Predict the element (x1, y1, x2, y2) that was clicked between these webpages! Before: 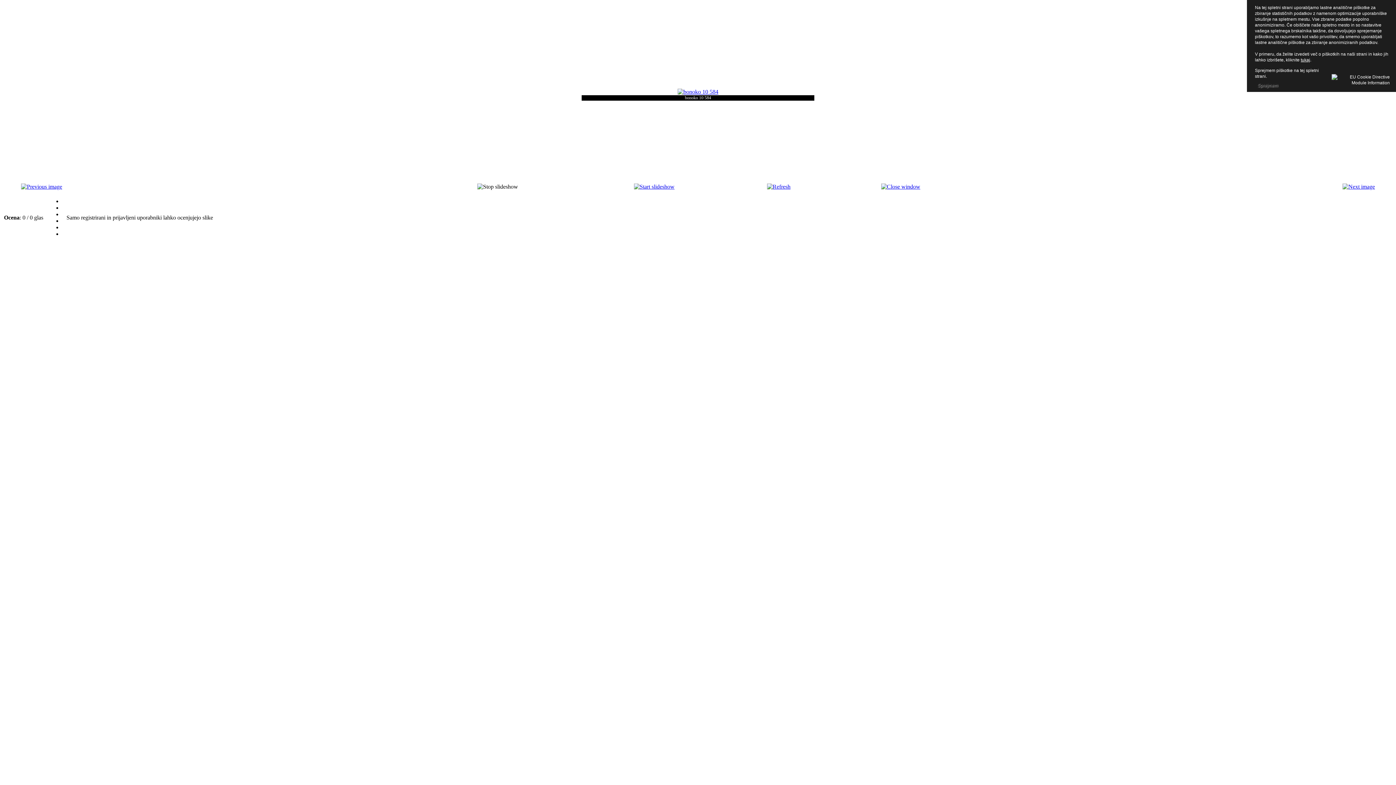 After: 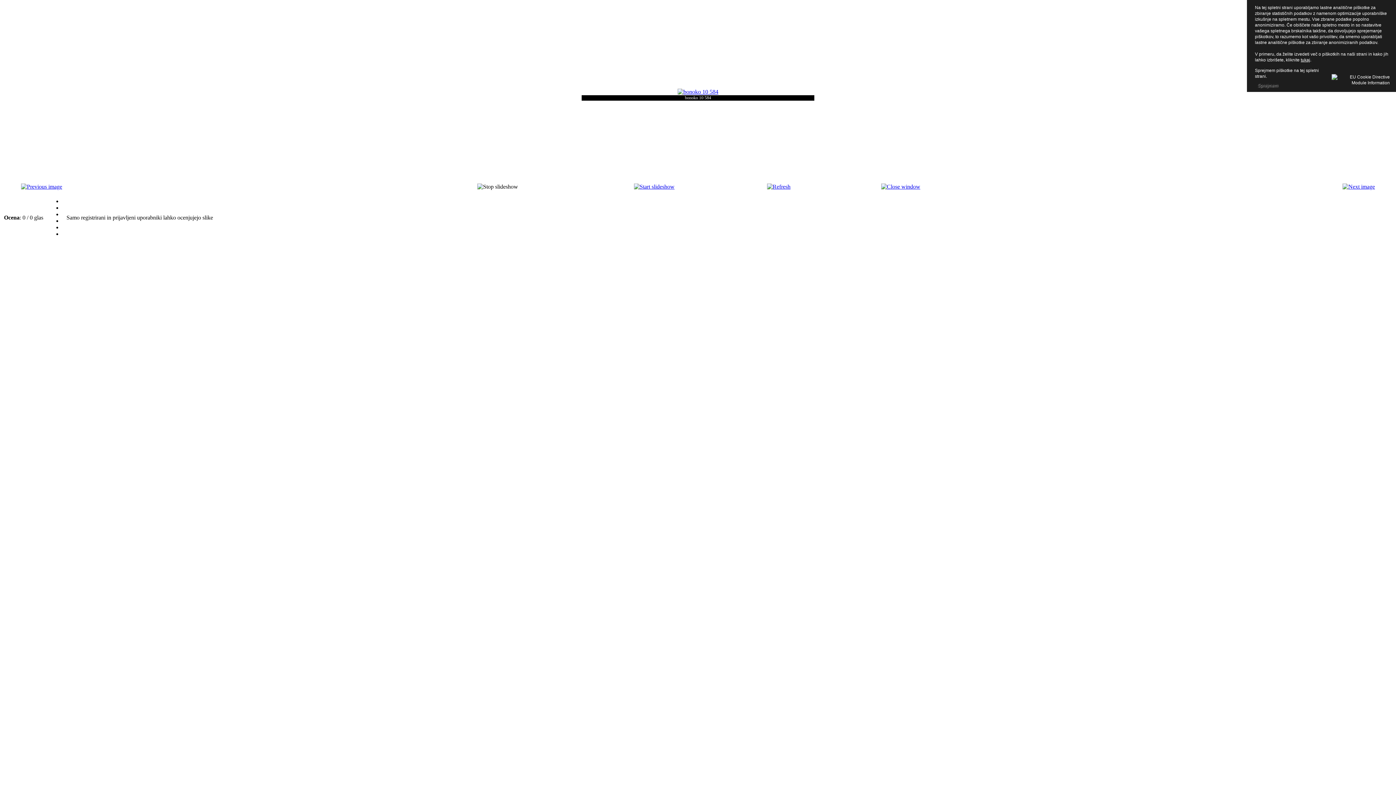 Action: bbox: (767, 183, 790, 189)